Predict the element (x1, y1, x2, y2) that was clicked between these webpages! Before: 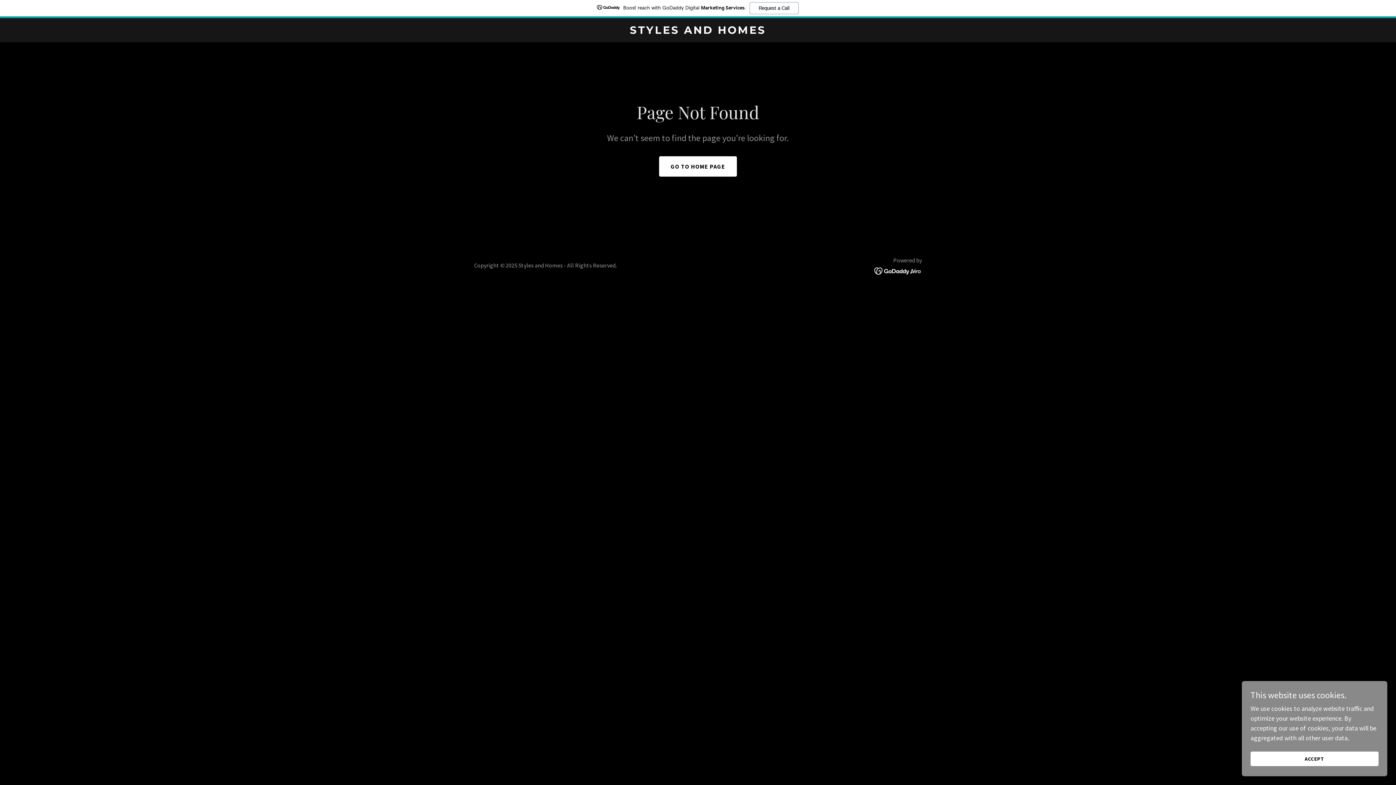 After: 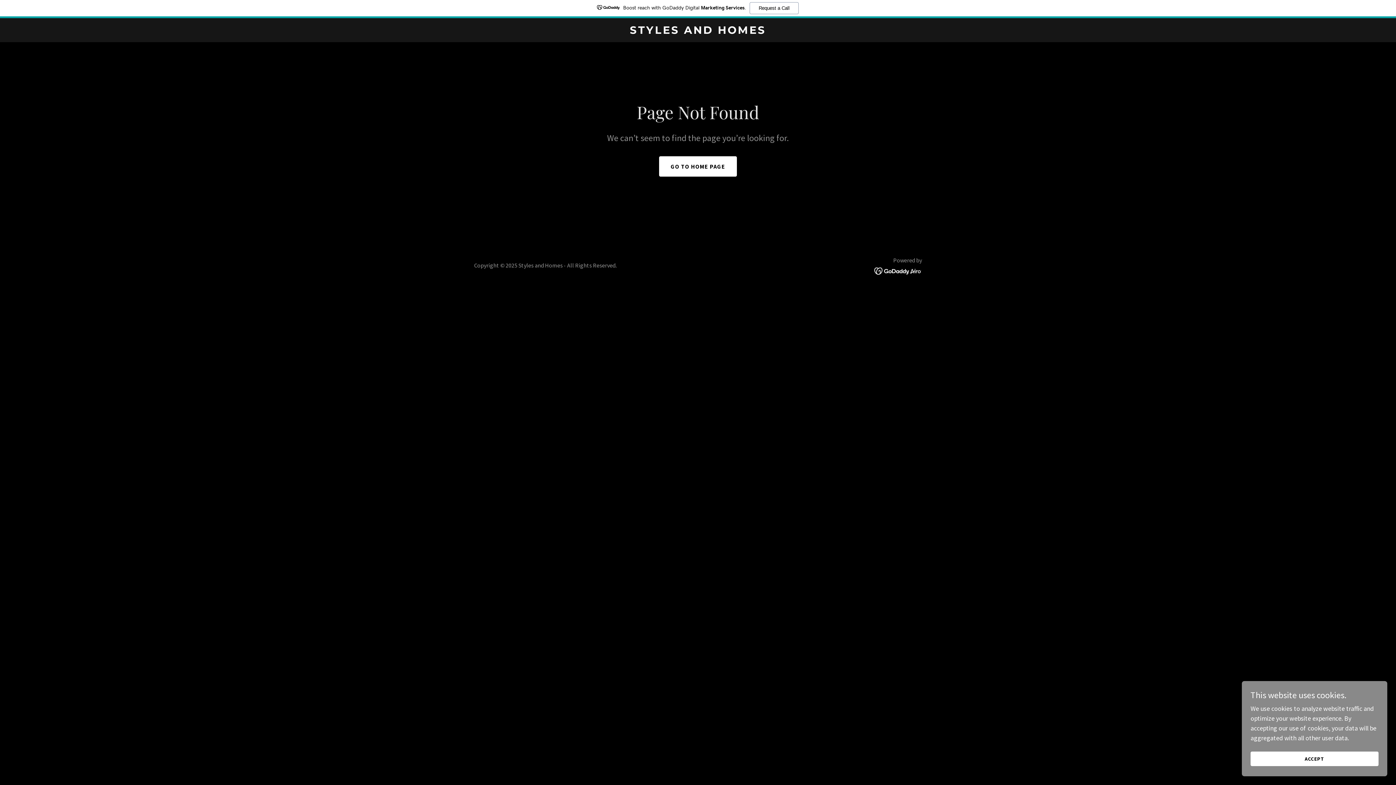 Action: bbox: (874, 266, 922, 274)